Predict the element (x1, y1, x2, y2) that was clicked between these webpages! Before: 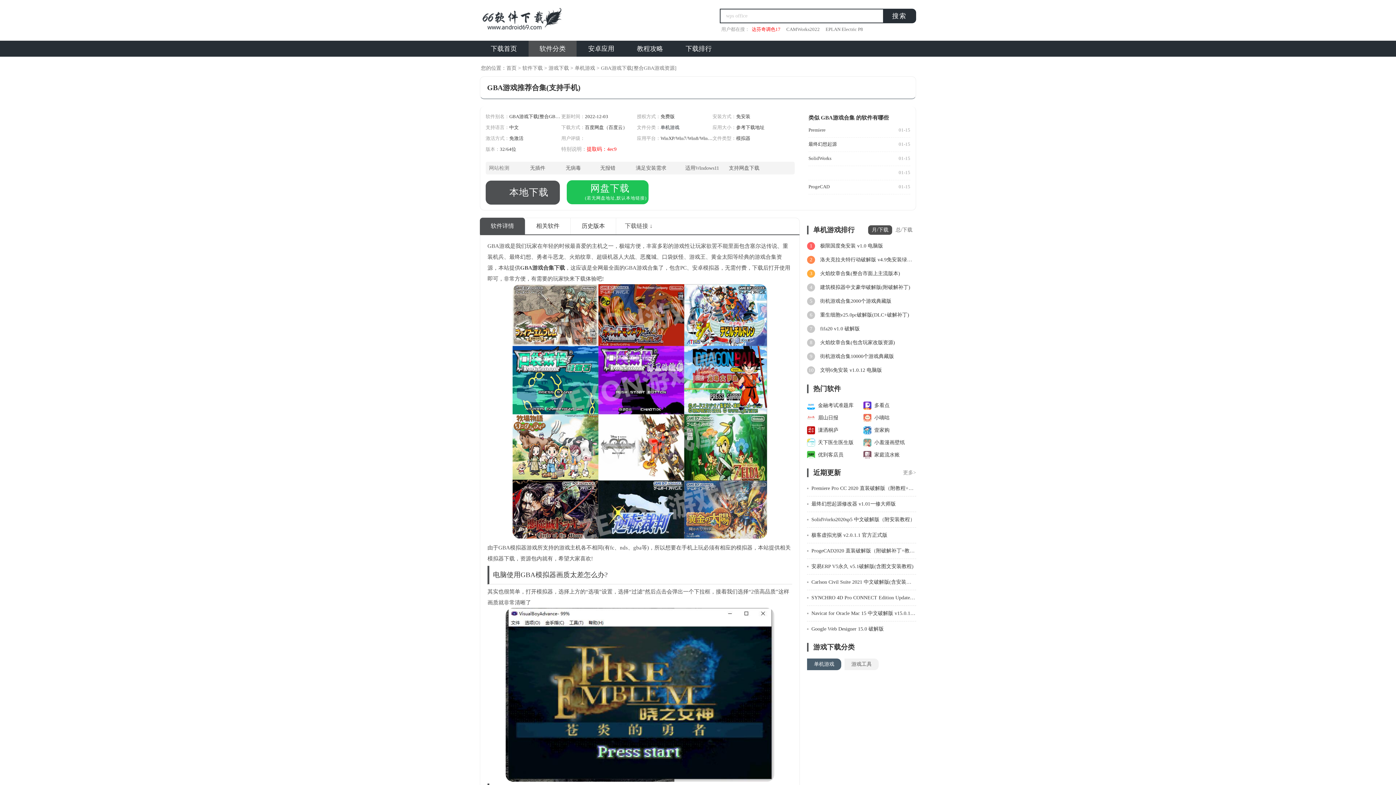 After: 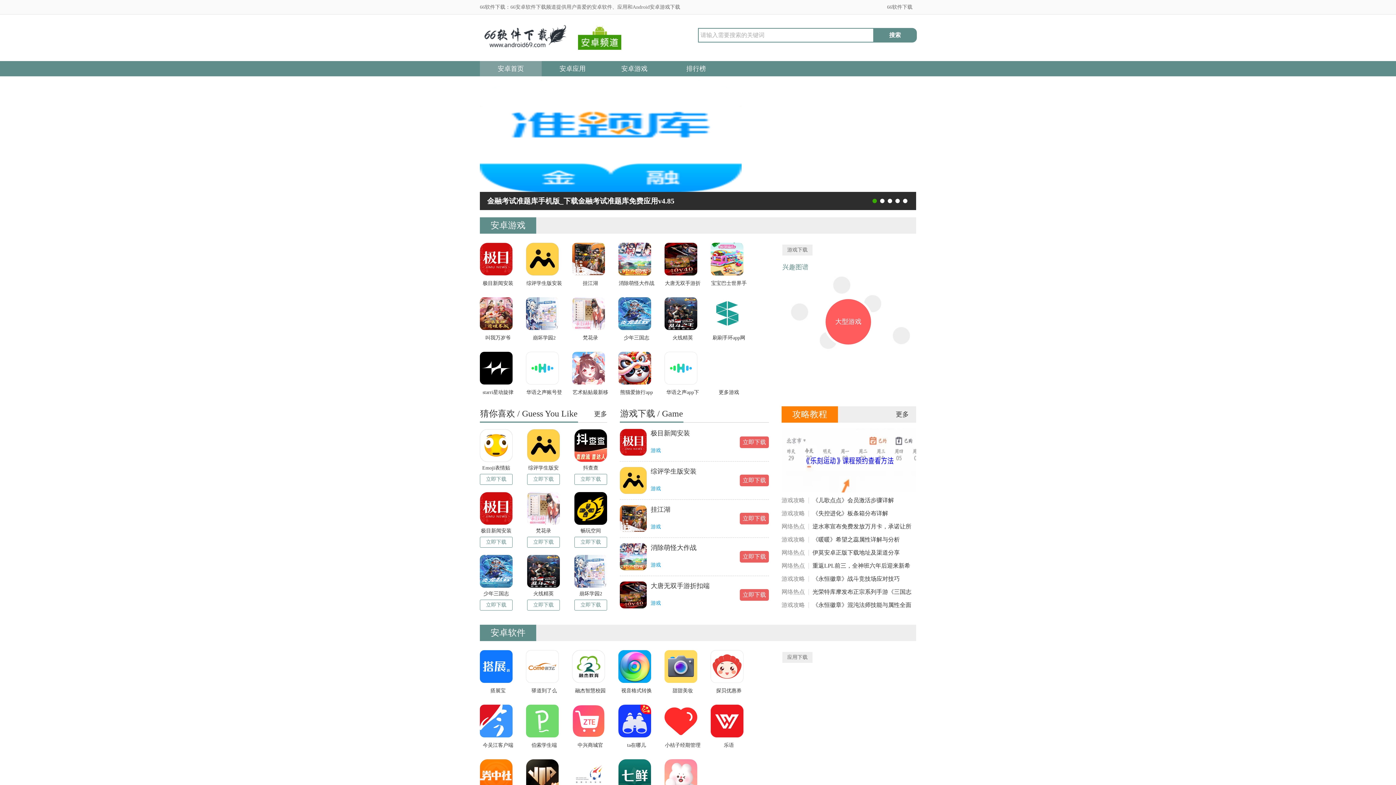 Action: bbox: (577, 40, 625, 56) label: 安卓应用